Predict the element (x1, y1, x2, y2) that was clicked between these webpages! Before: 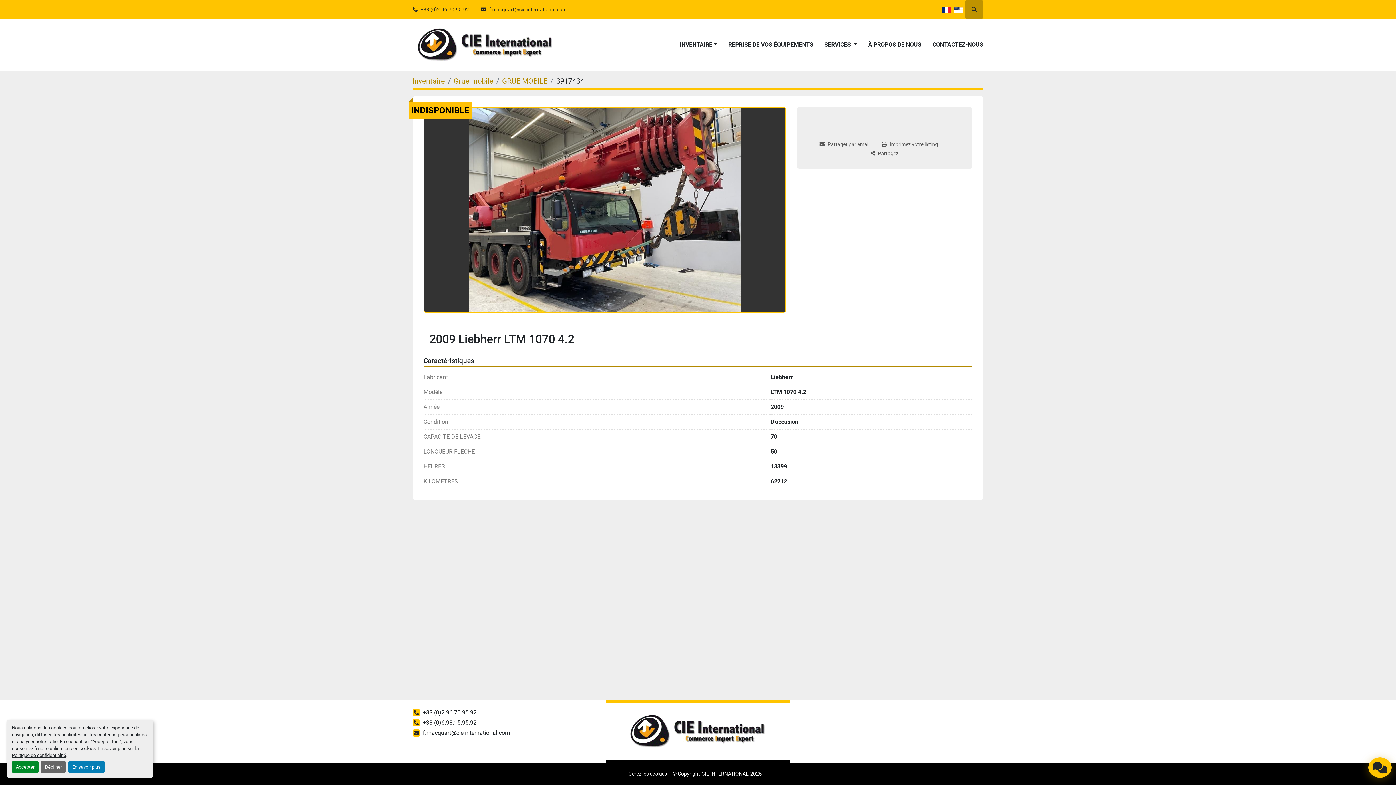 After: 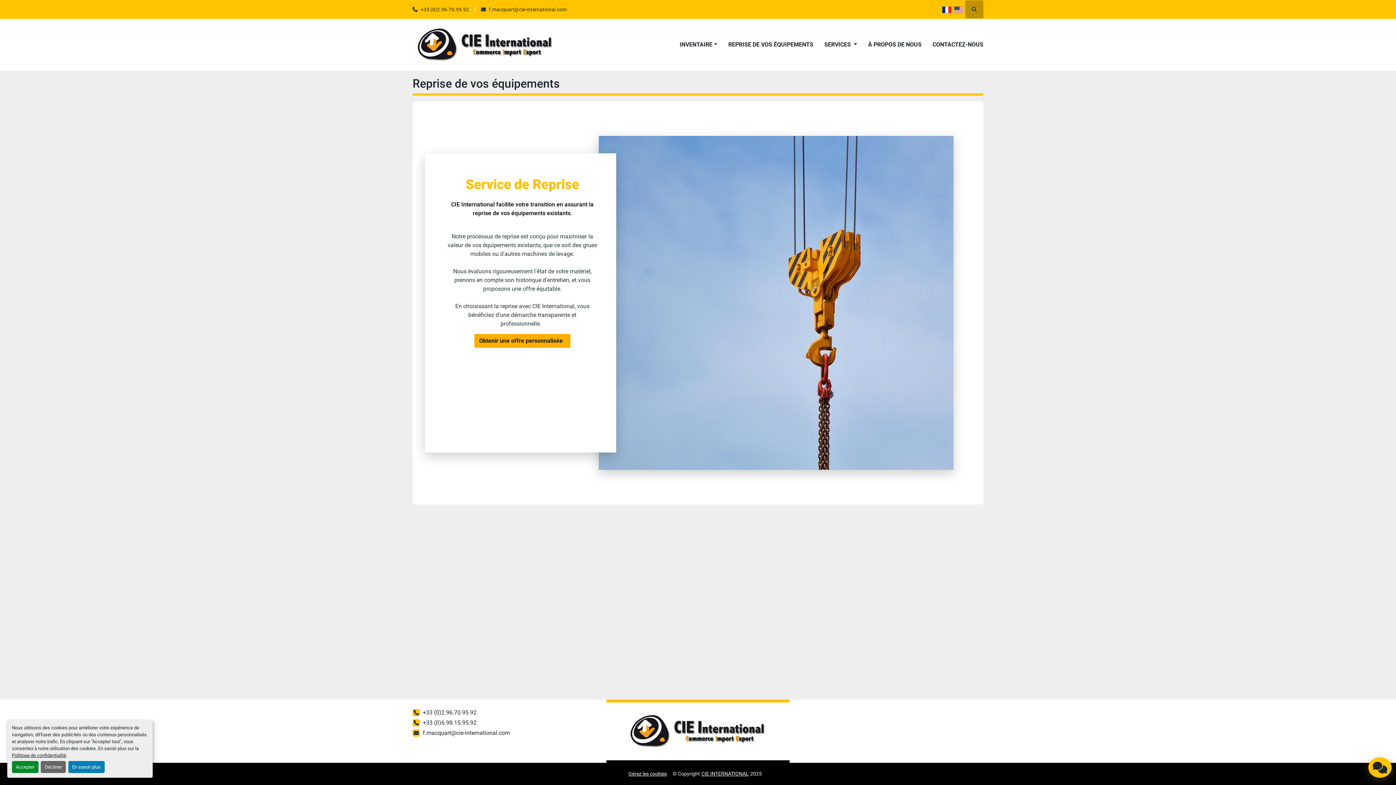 Action: label: REPRISE DE VOS ÉQUIPEMENTS bbox: (728, 40, 813, 49)